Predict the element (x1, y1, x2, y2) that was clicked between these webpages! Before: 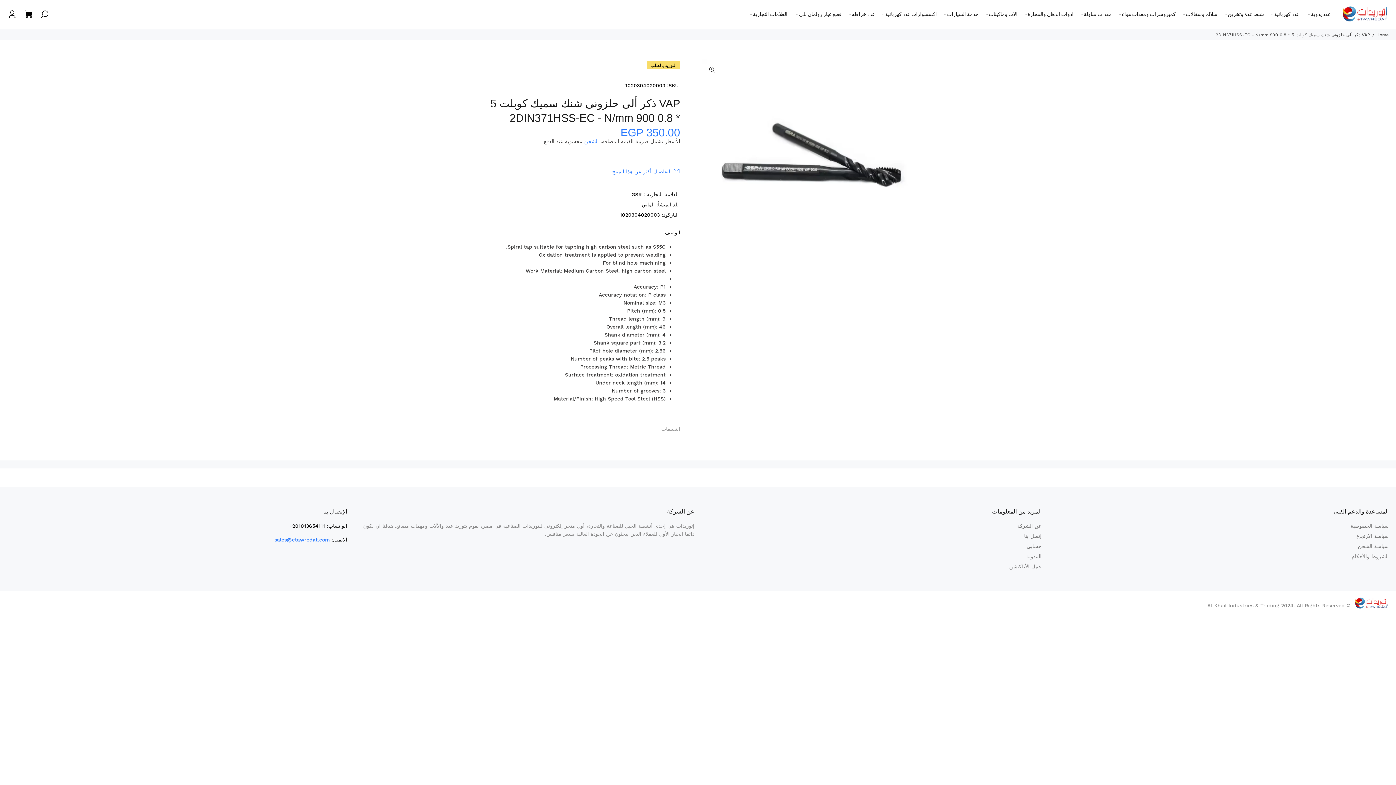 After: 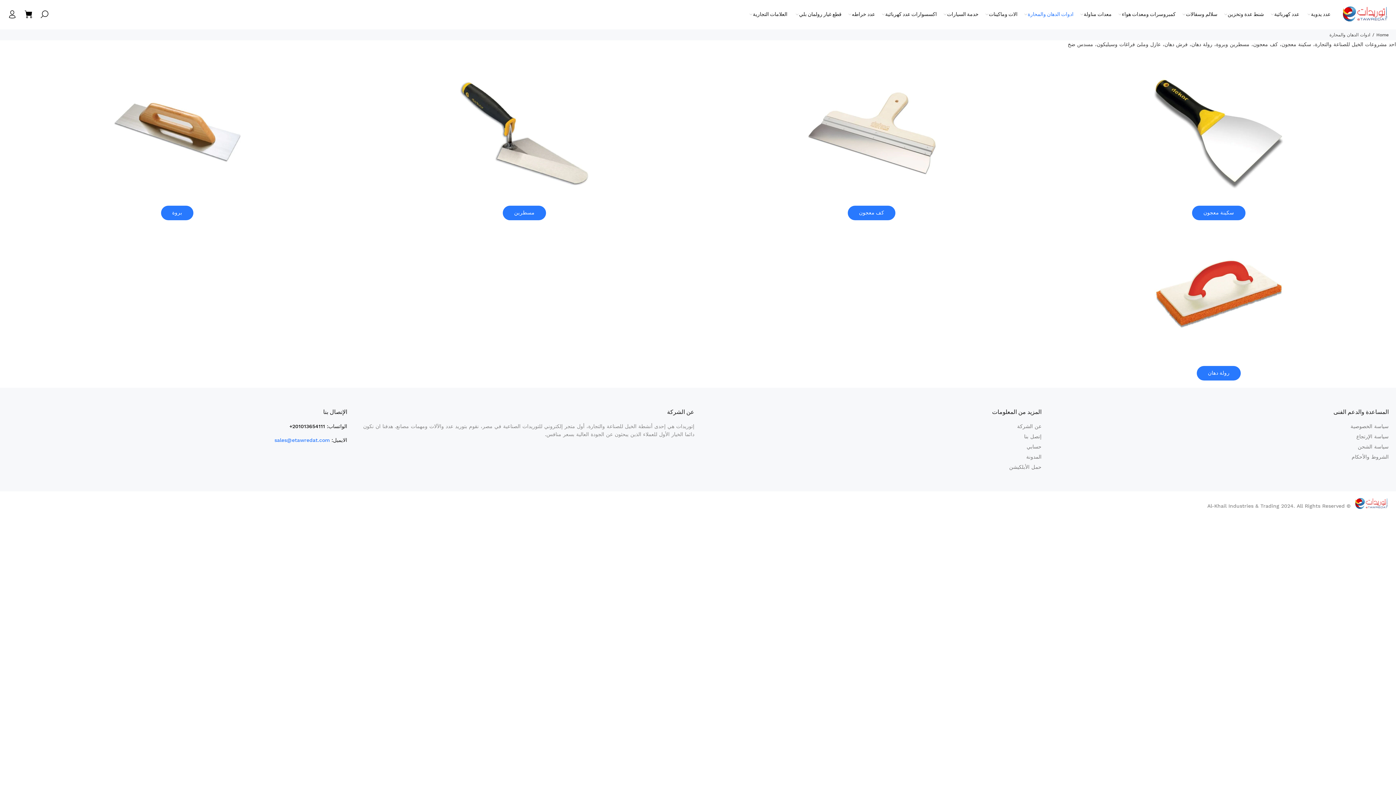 Action: bbox: (1020, 9, 1076, 20) label: ادوات الدهان والمحارة